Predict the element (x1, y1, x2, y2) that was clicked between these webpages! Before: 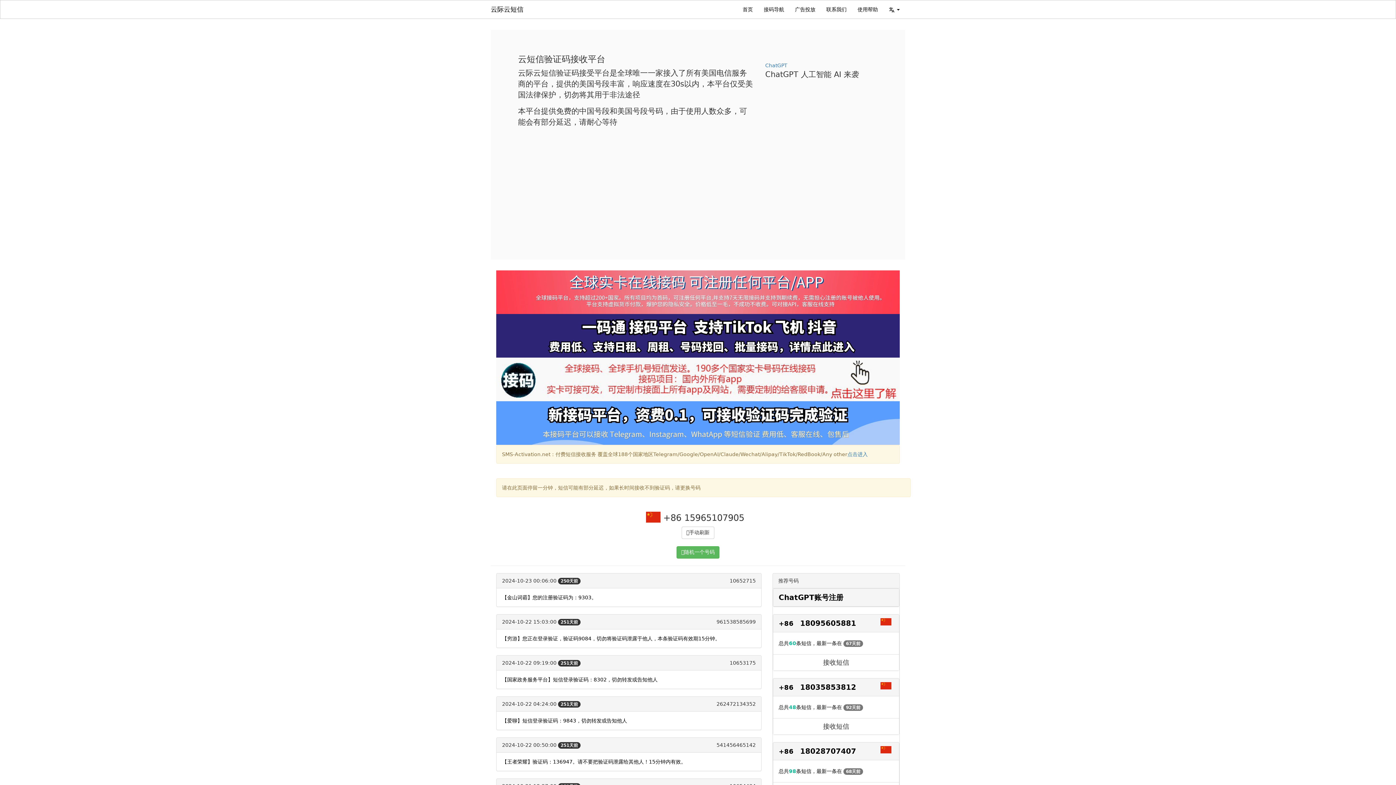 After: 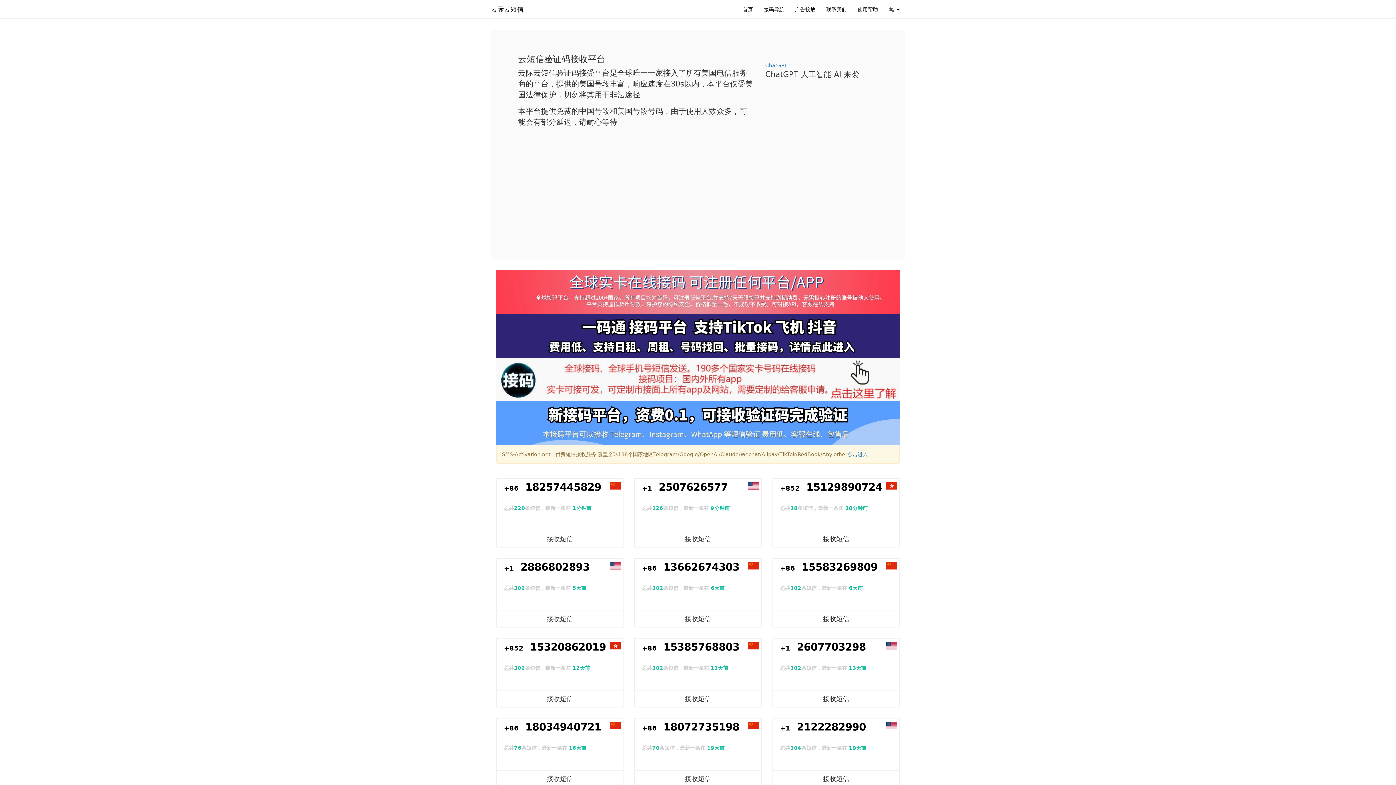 Action: label: 首页 bbox: (737, 0, 758, 18)